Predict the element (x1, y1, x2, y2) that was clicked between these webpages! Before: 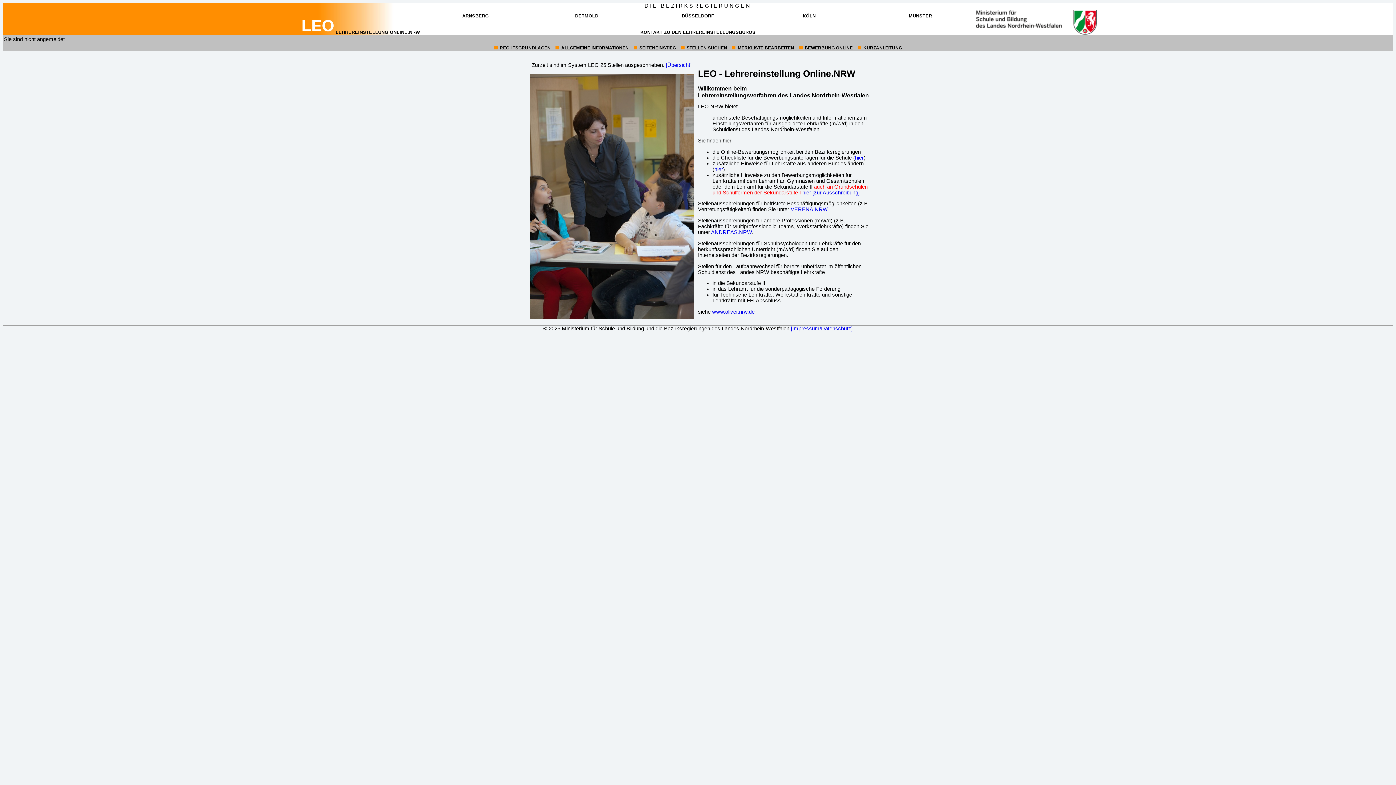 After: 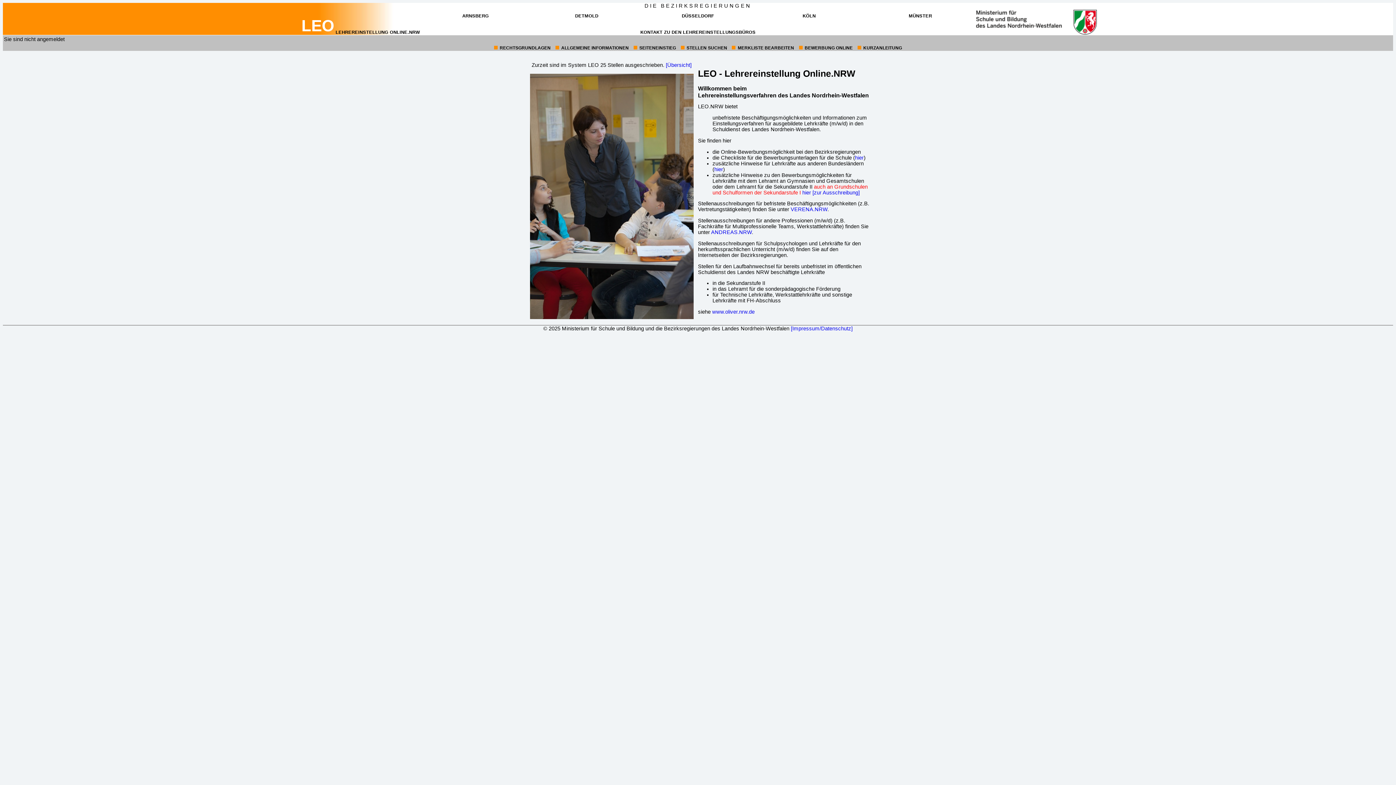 Action: bbox: (802, 189, 812, 195) label: hier 